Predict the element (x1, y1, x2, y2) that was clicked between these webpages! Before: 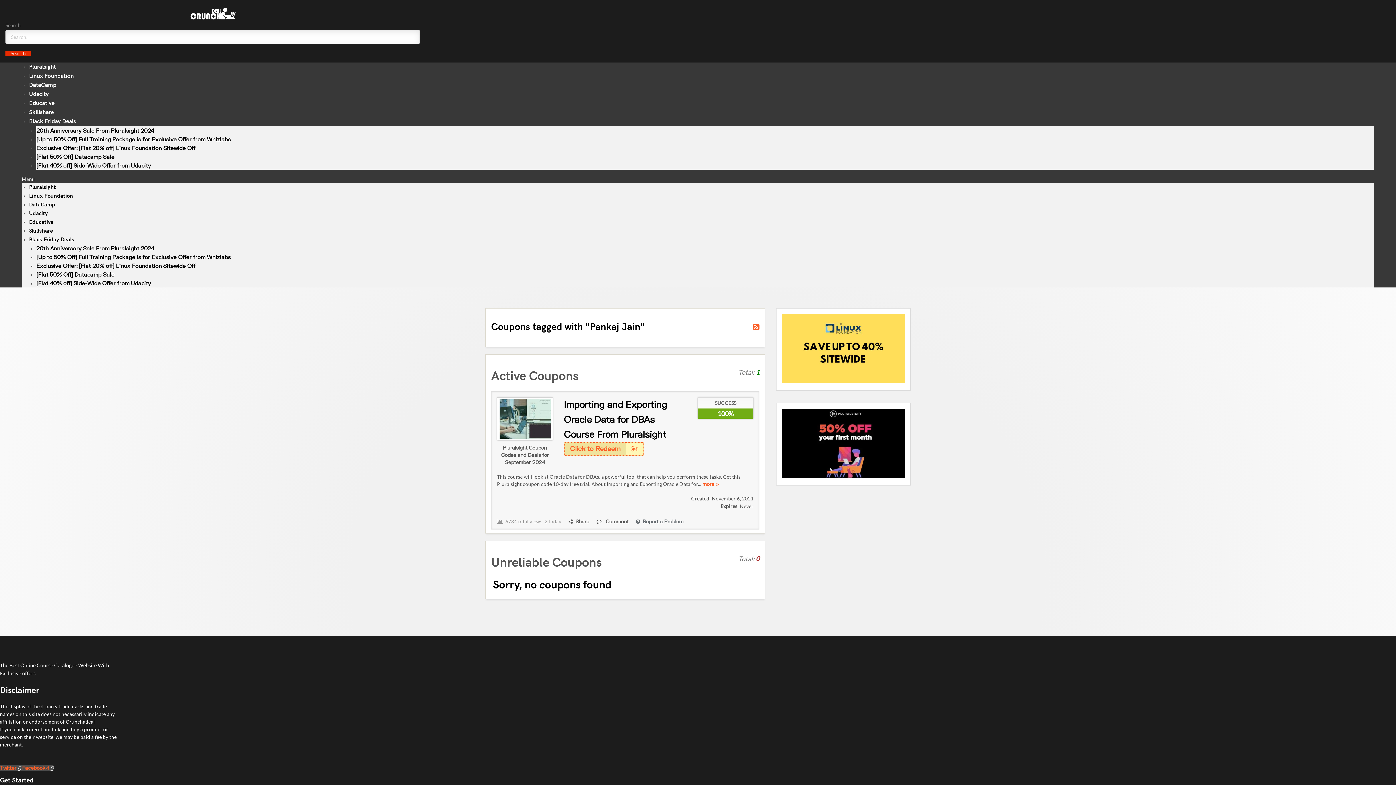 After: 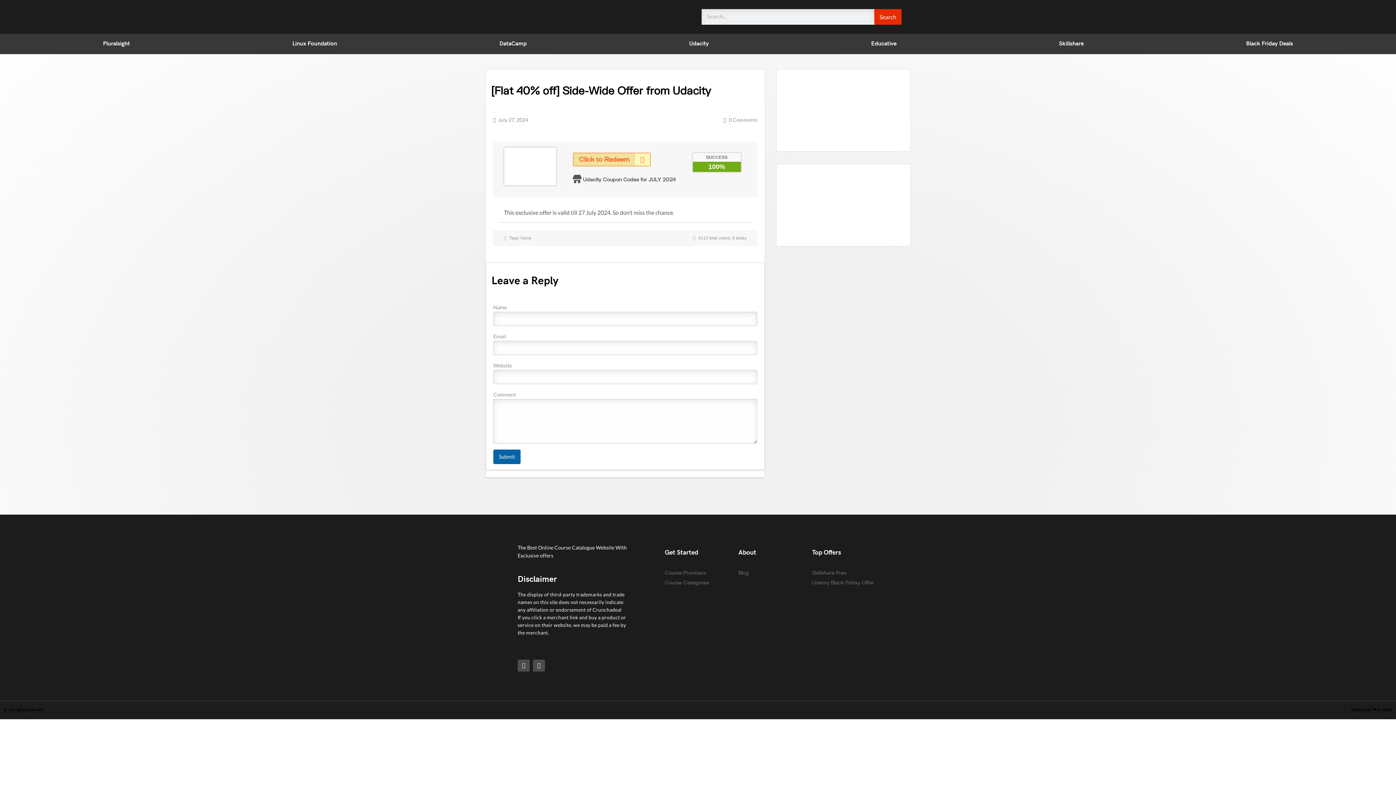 Action: bbox: (36, 162, 150, 168) label: [Flat 40% off] Side-Wide Offer from Udacity